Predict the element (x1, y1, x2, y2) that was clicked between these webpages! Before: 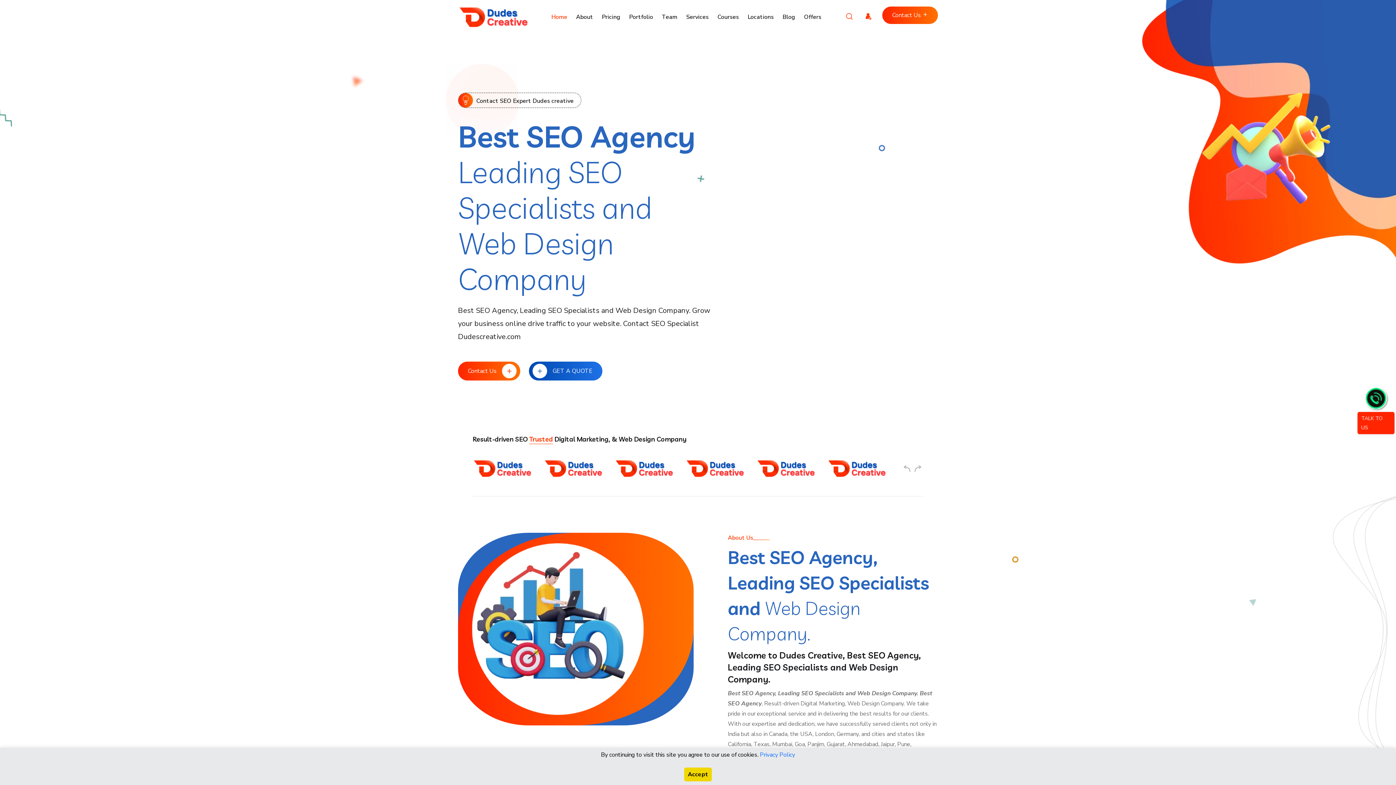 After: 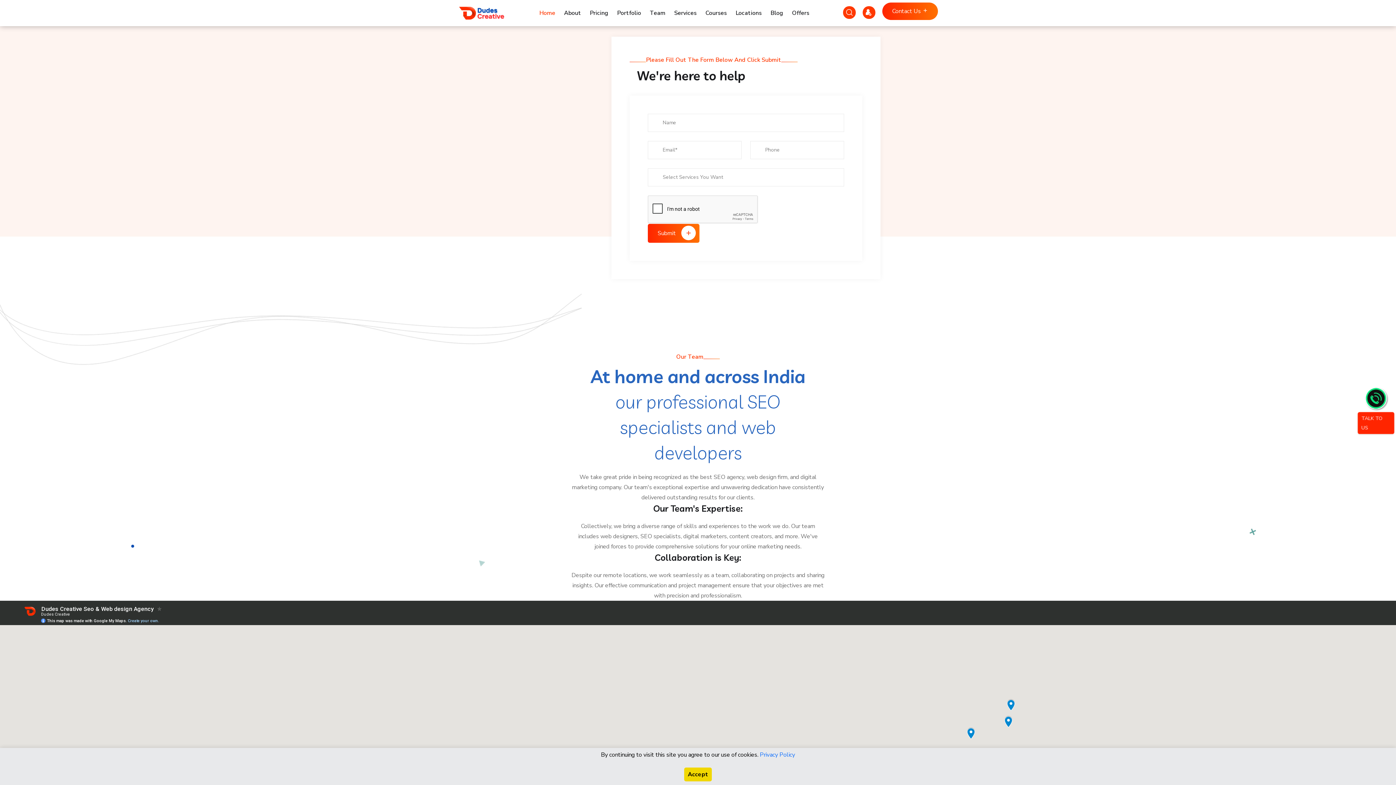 Action: label: GET A QUOTE bbox: (529, 361, 602, 380)